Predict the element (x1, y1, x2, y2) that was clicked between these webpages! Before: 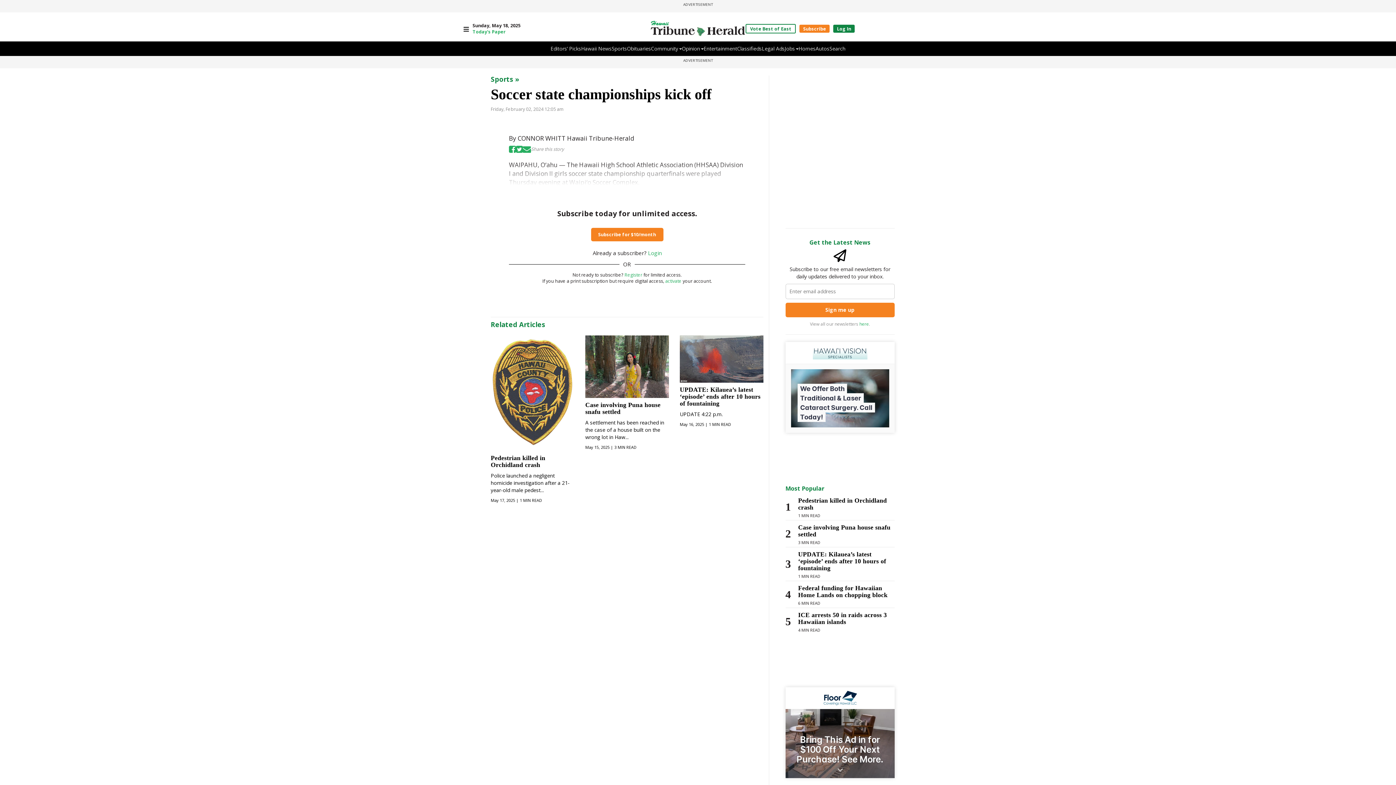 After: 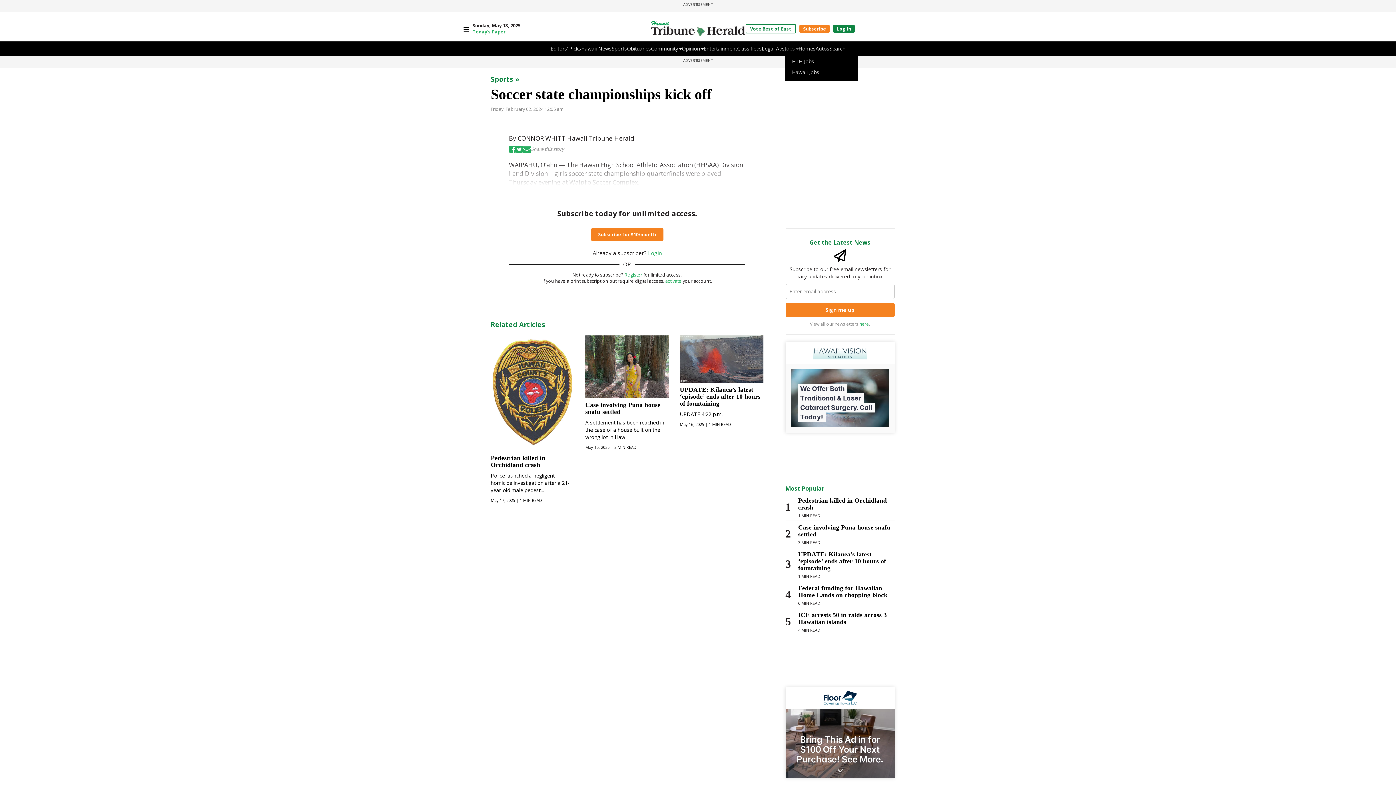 Action: label: Jobs bbox: (784, 45, 798, 52)